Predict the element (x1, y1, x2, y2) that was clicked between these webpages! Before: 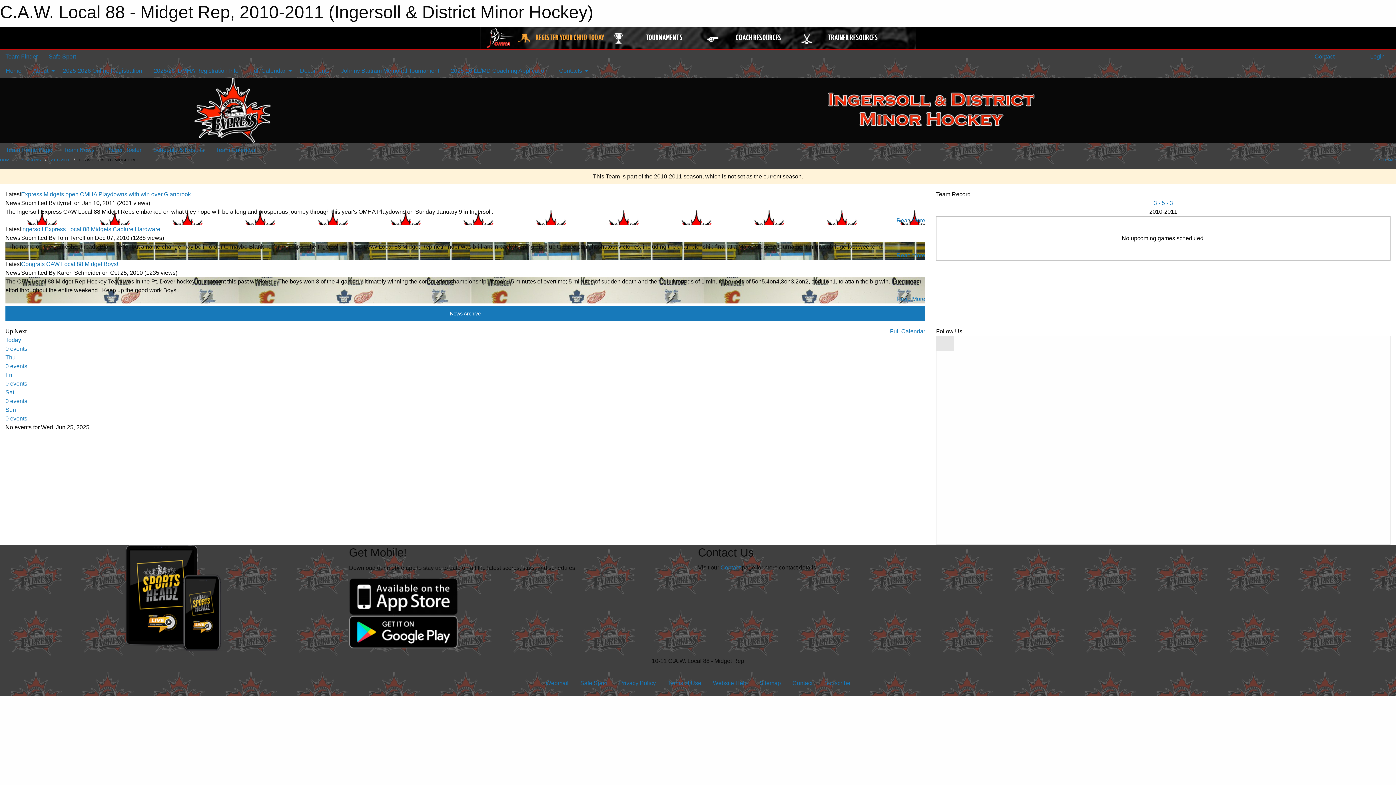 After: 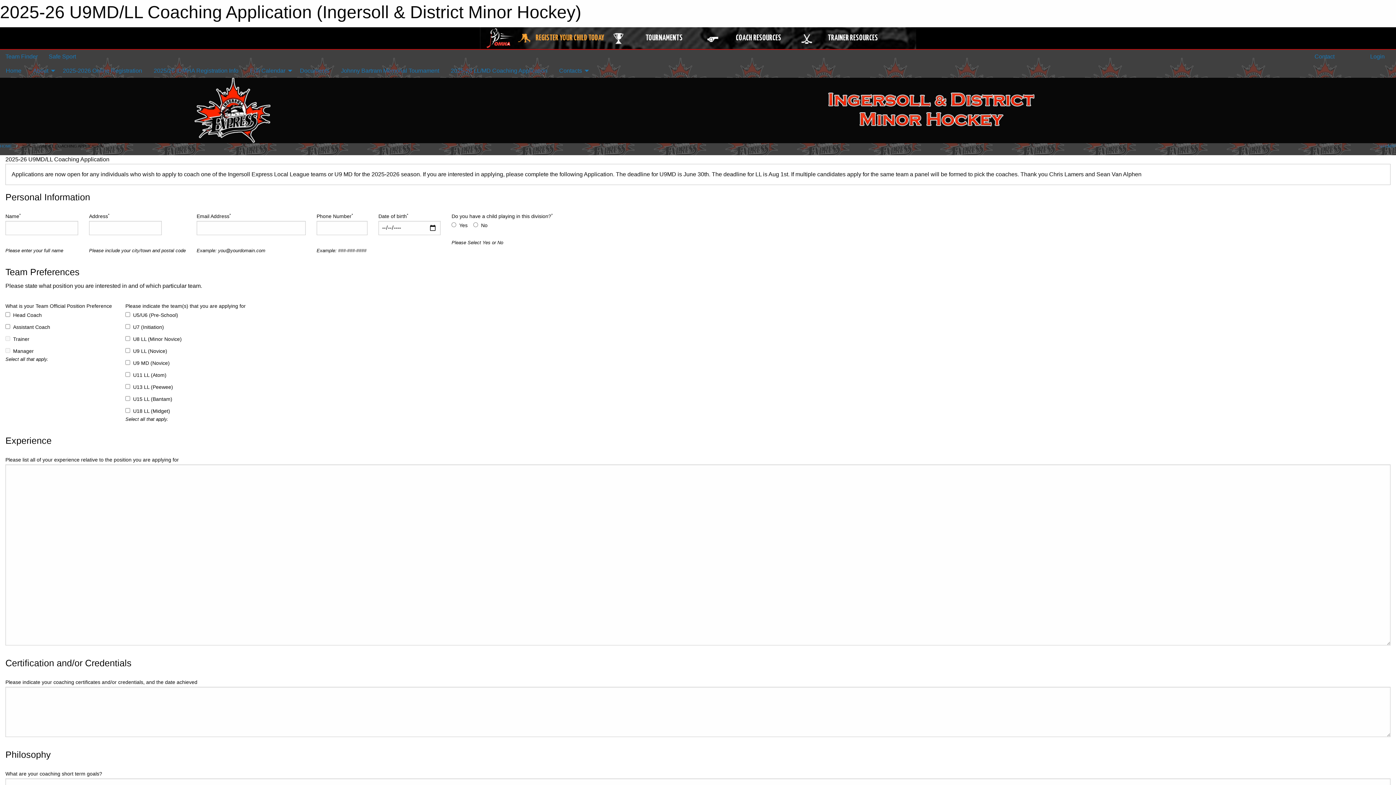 Action: label: 2025-26 LL/MD Coaching Application bbox: (445, 63, 553, 77)